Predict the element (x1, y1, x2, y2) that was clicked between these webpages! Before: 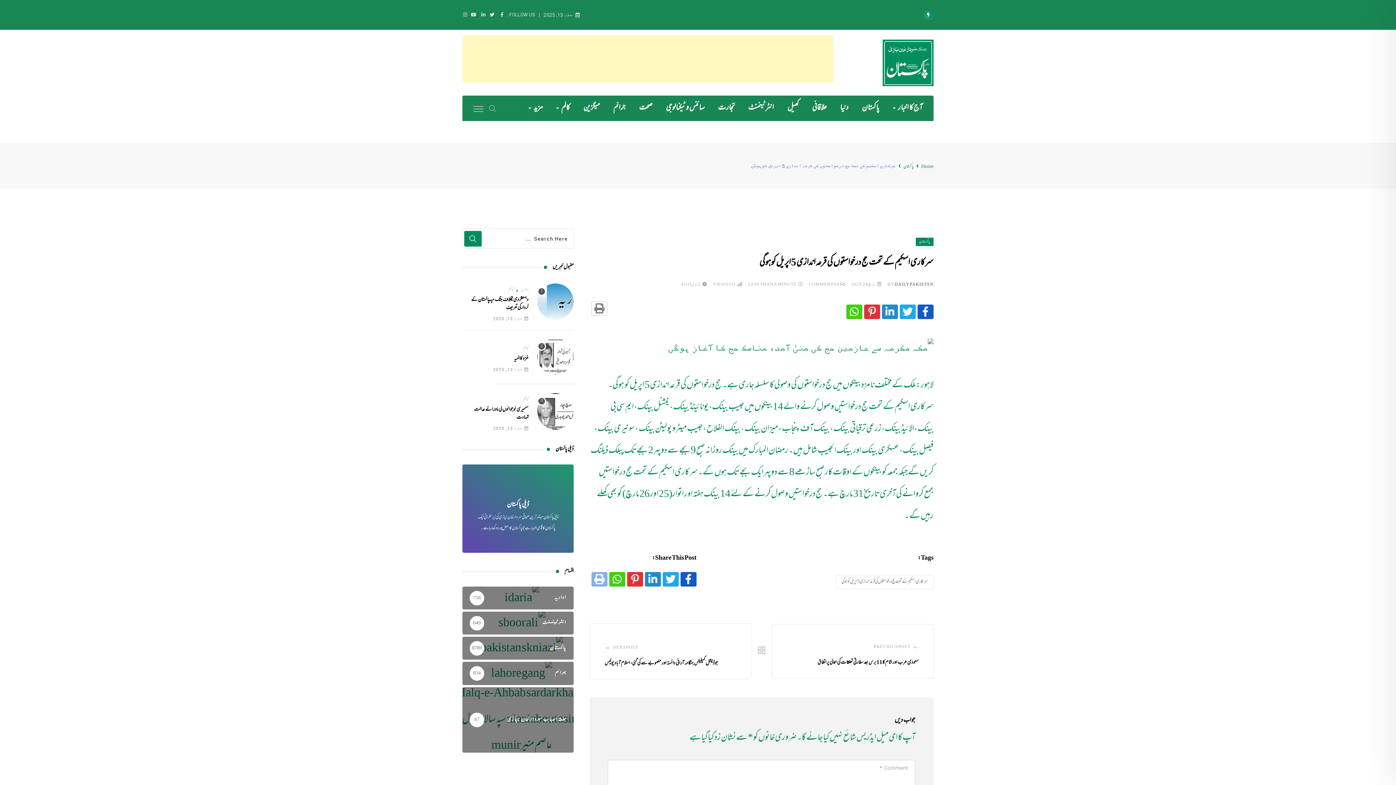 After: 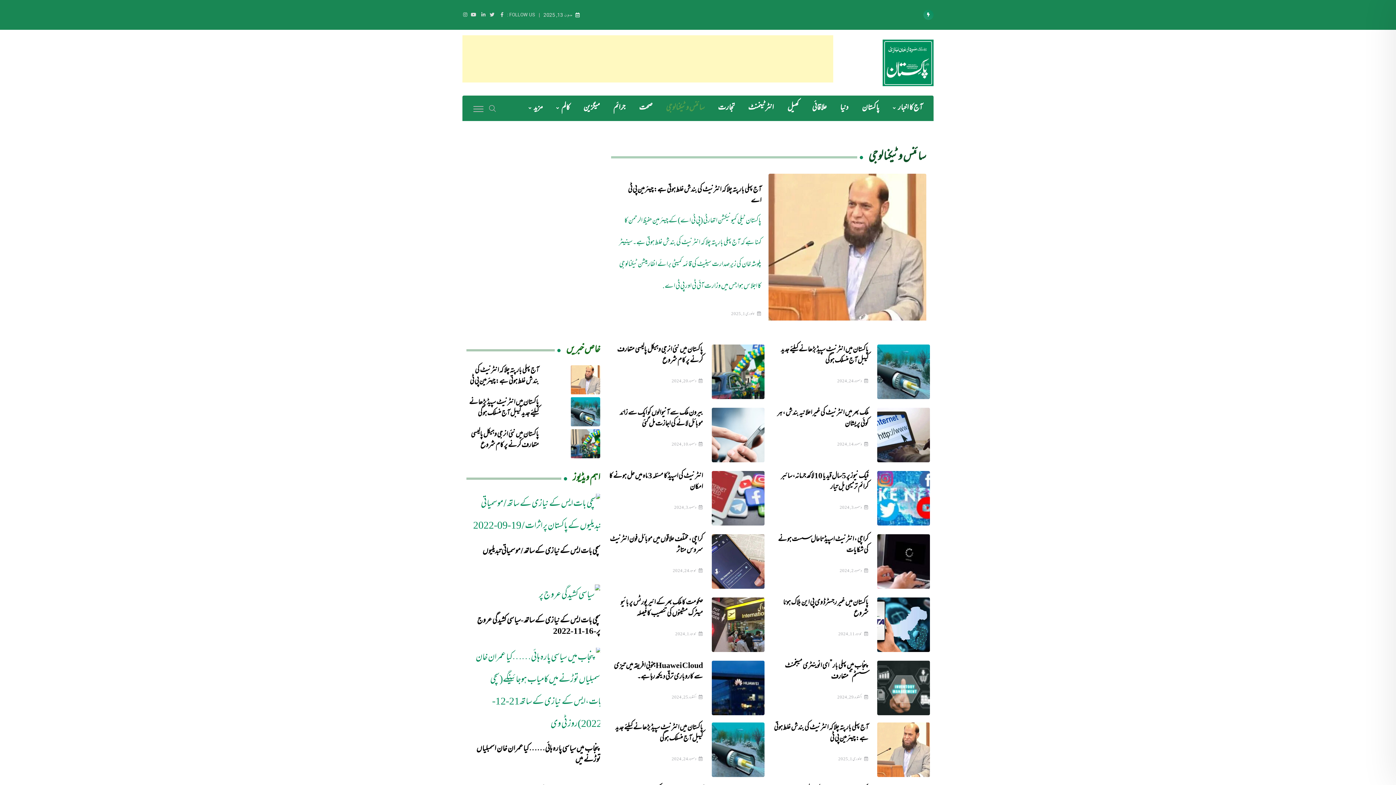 Action: label: سائنس و ٹیکنالوجی bbox: (660, 95, 710, 121)